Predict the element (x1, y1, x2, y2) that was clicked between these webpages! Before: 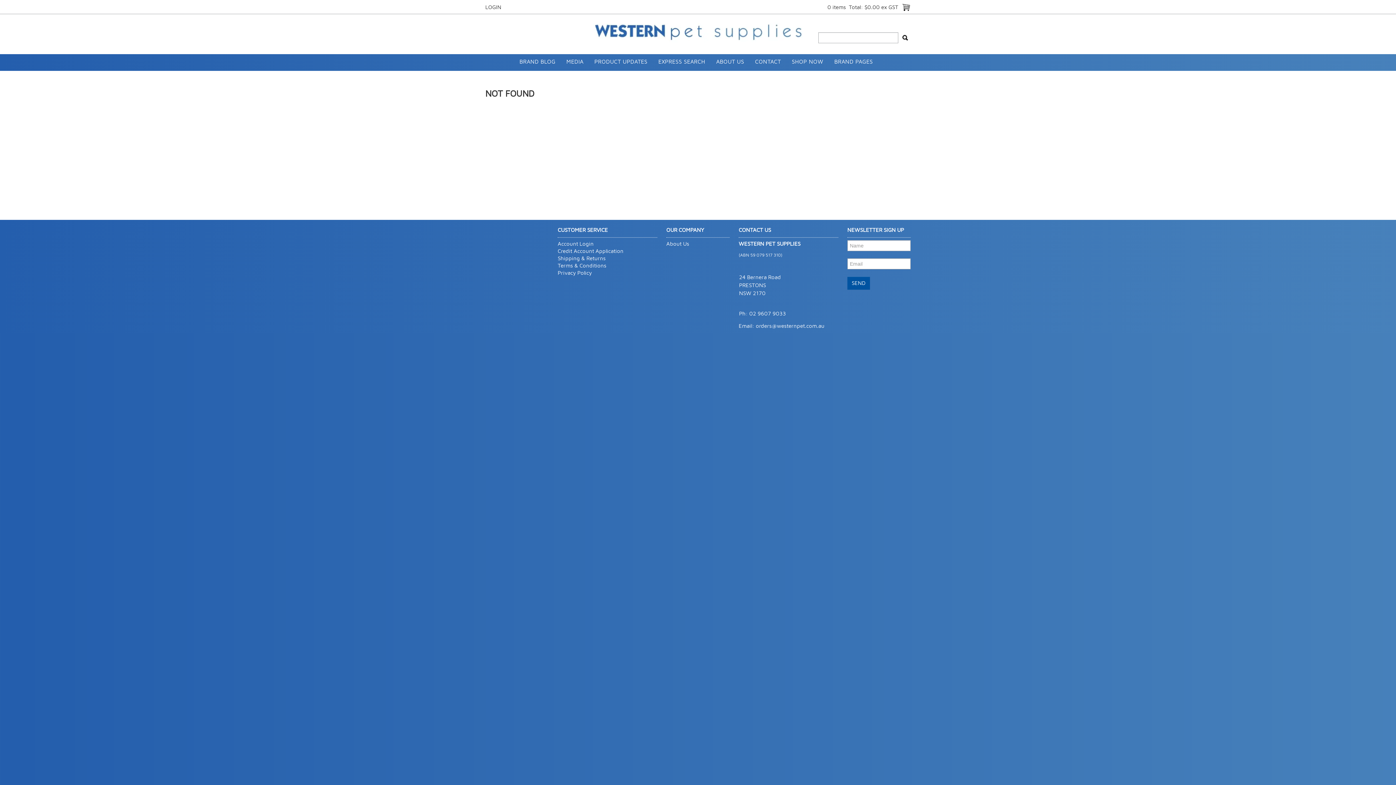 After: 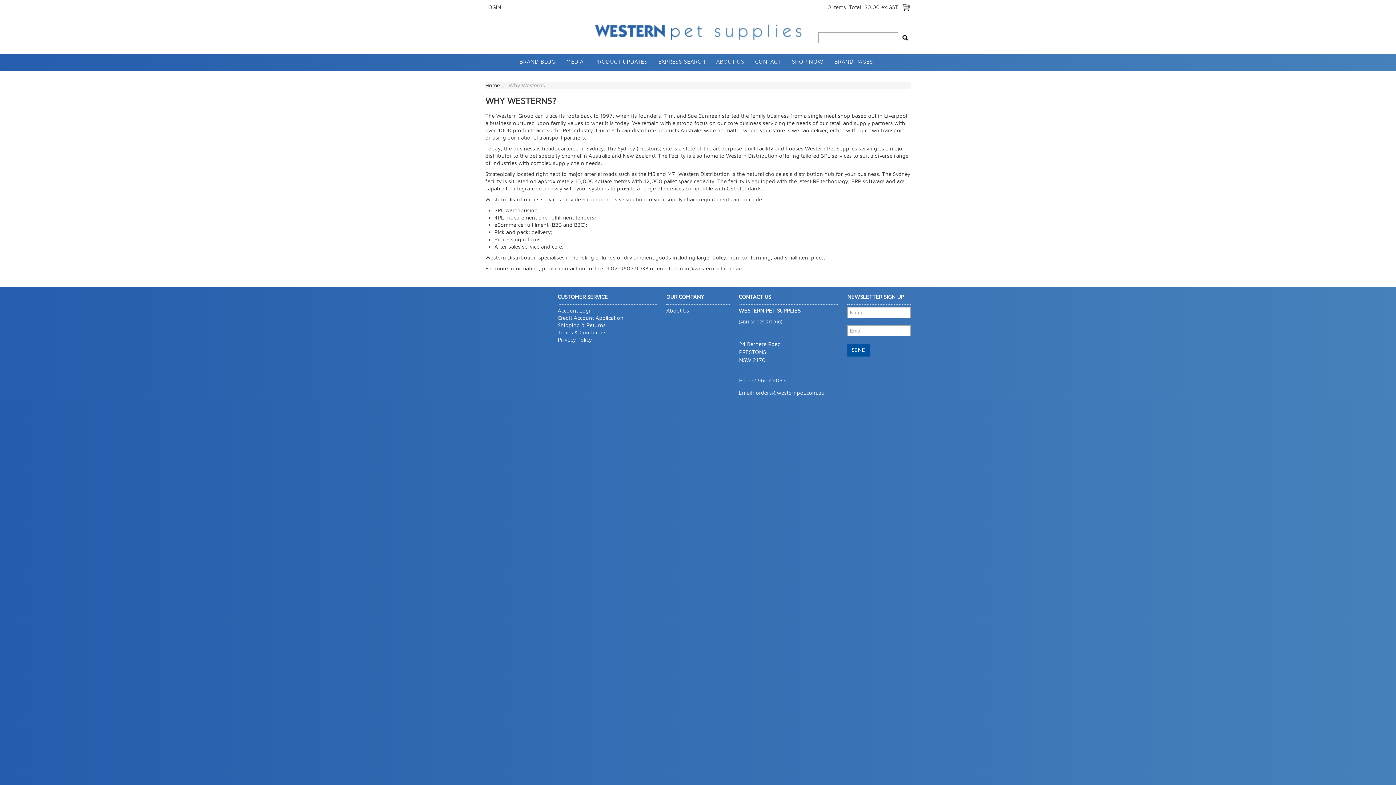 Action: bbox: (666, 240, 729, 247) label: About Us